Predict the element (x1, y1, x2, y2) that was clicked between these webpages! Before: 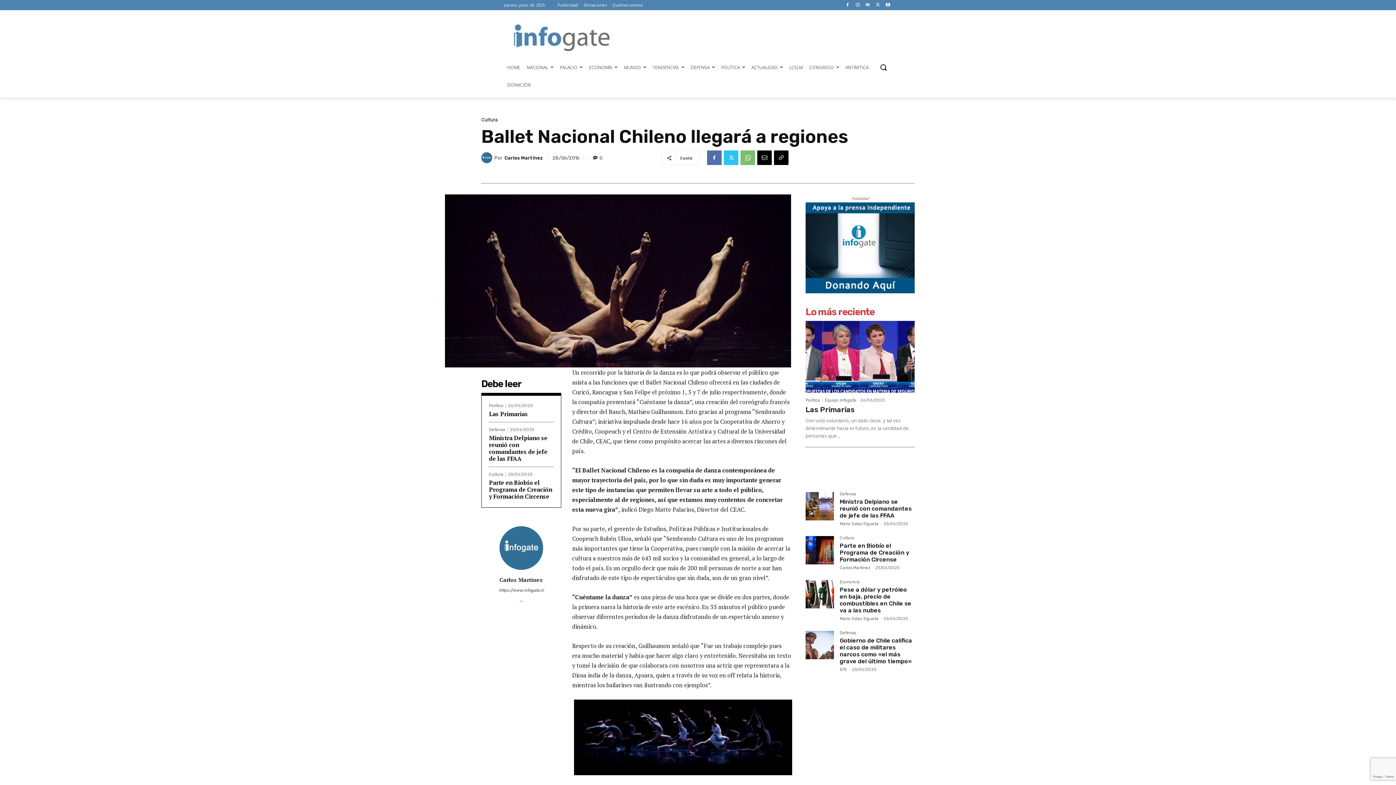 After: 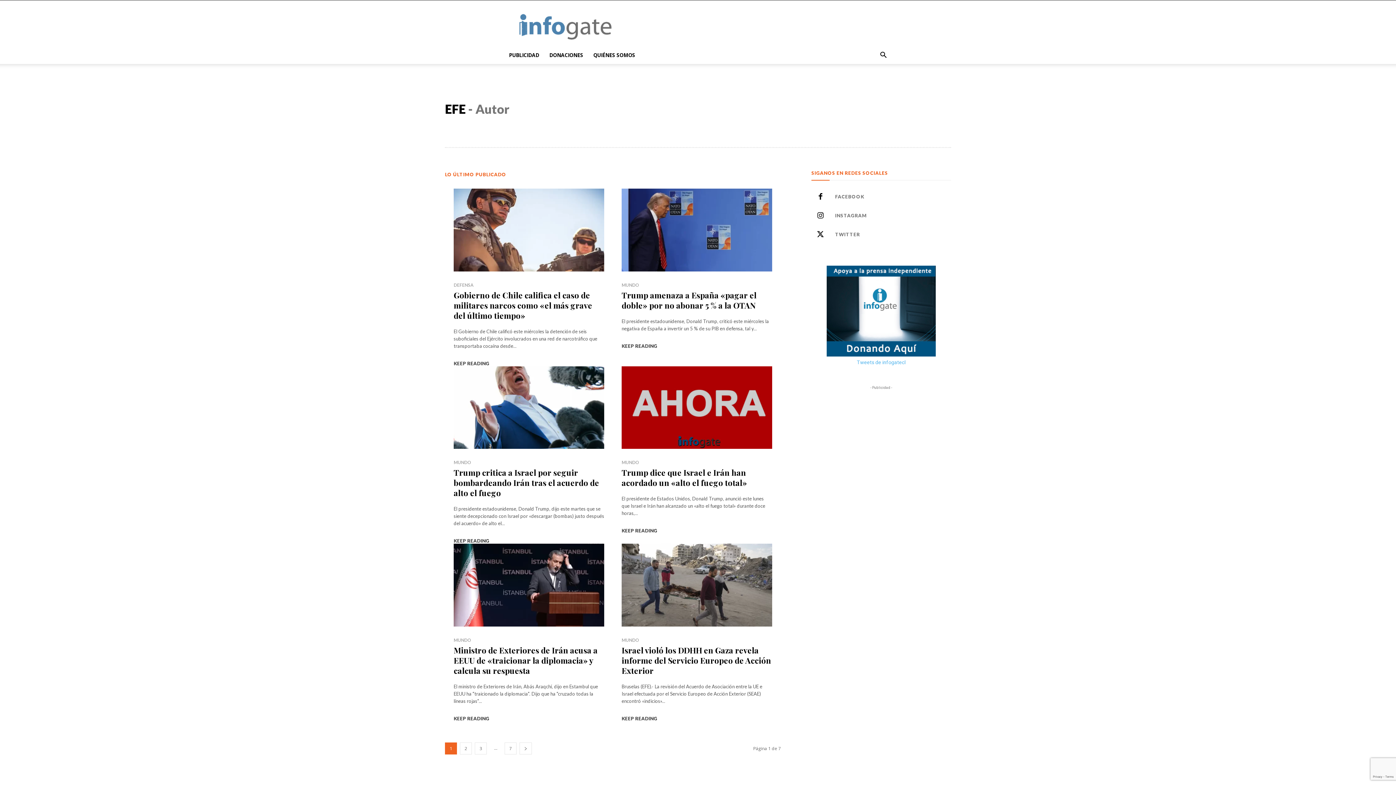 Action: bbox: (840, 667, 847, 672) label: EFE